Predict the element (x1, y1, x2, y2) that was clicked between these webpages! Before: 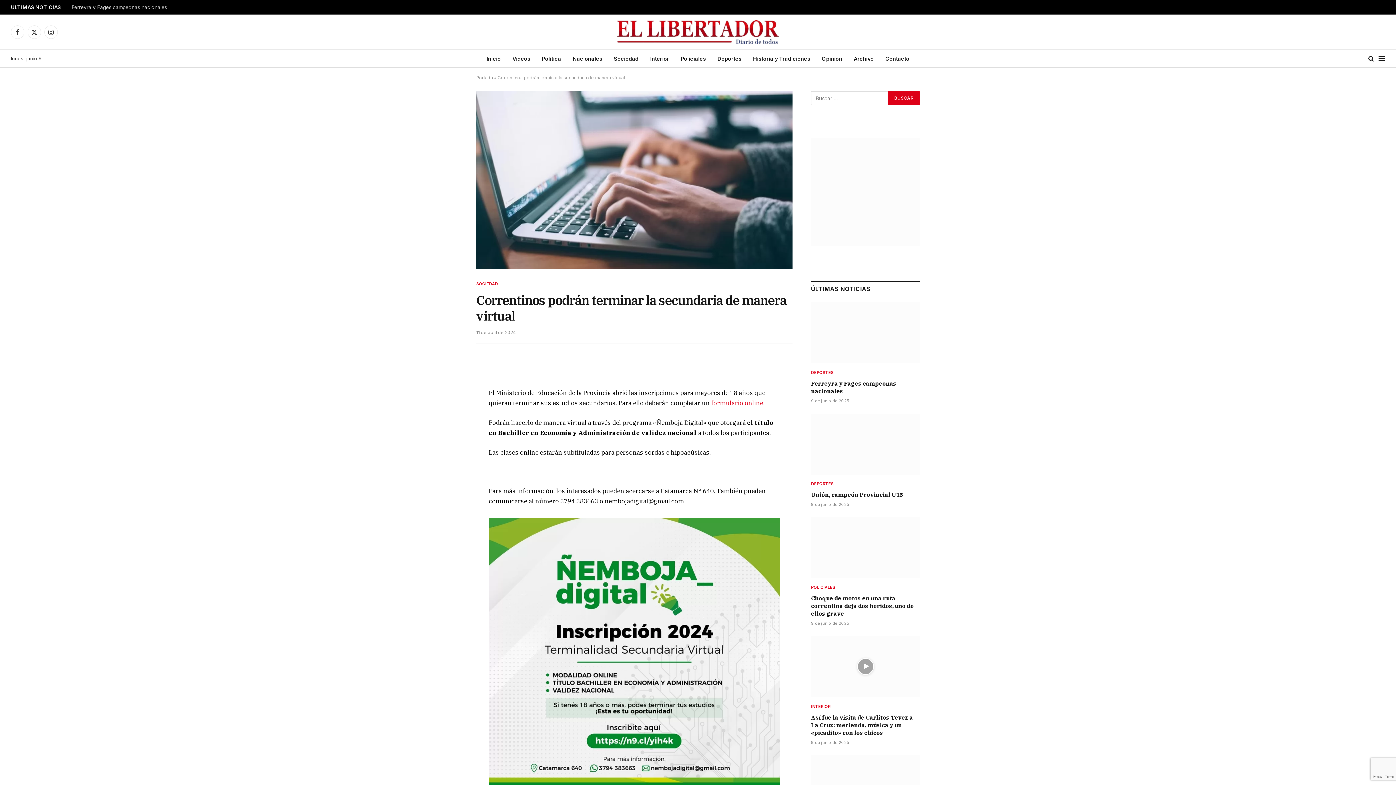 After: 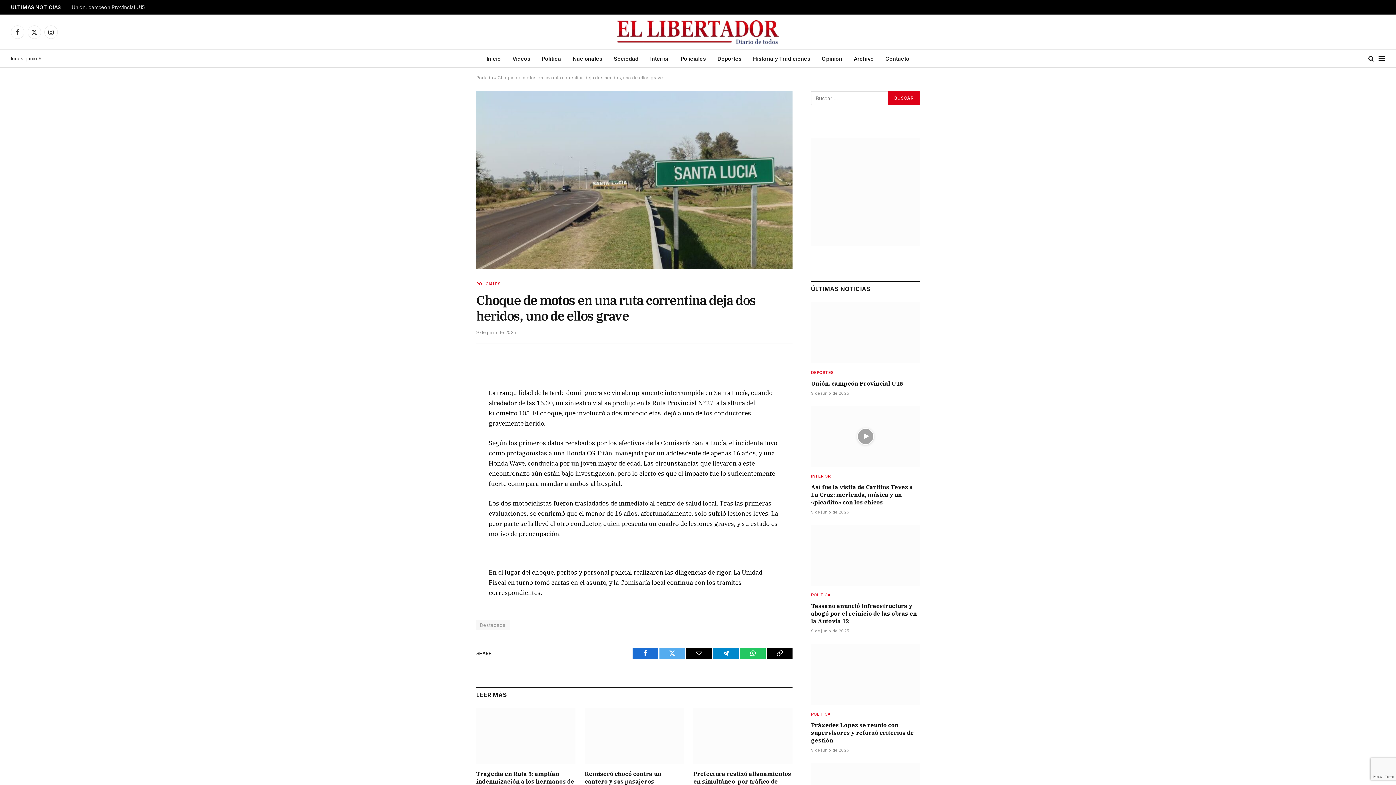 Action: label: Choque de motos en una ruta correntina deja dos heridos, uno de ellos grave bbox: (811, 595, 920, 617)